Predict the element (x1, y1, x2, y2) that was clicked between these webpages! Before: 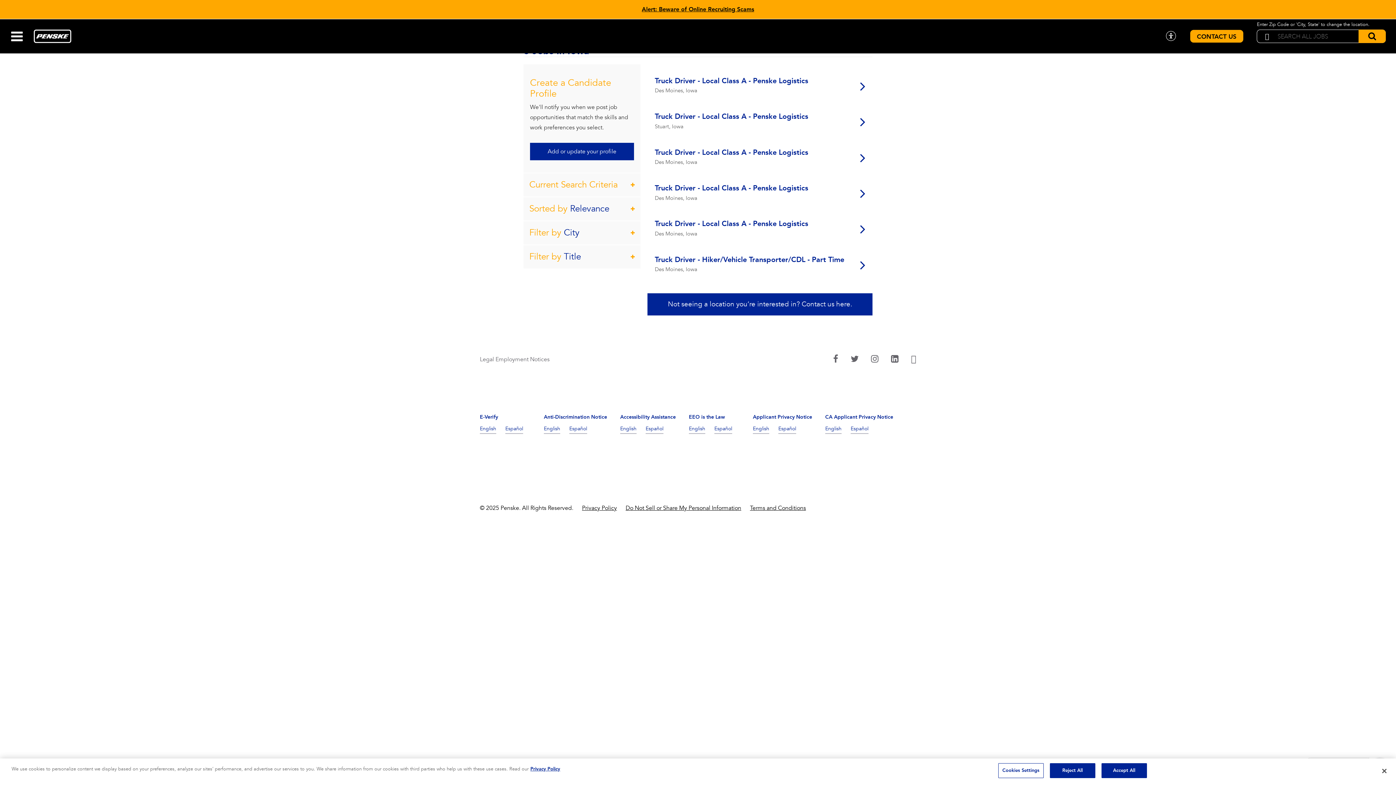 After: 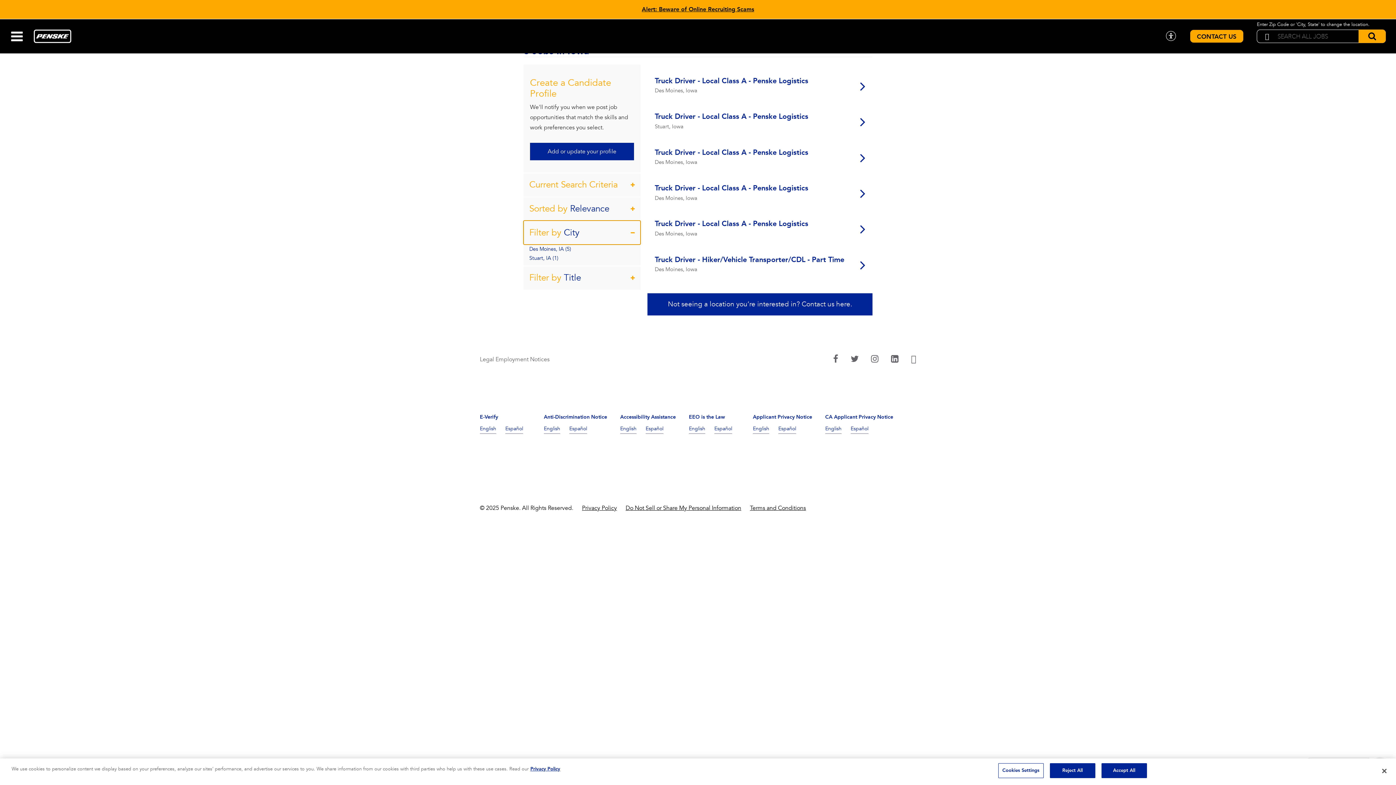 Action: label: Filter by City bbox: (523, 220, 640, 244)